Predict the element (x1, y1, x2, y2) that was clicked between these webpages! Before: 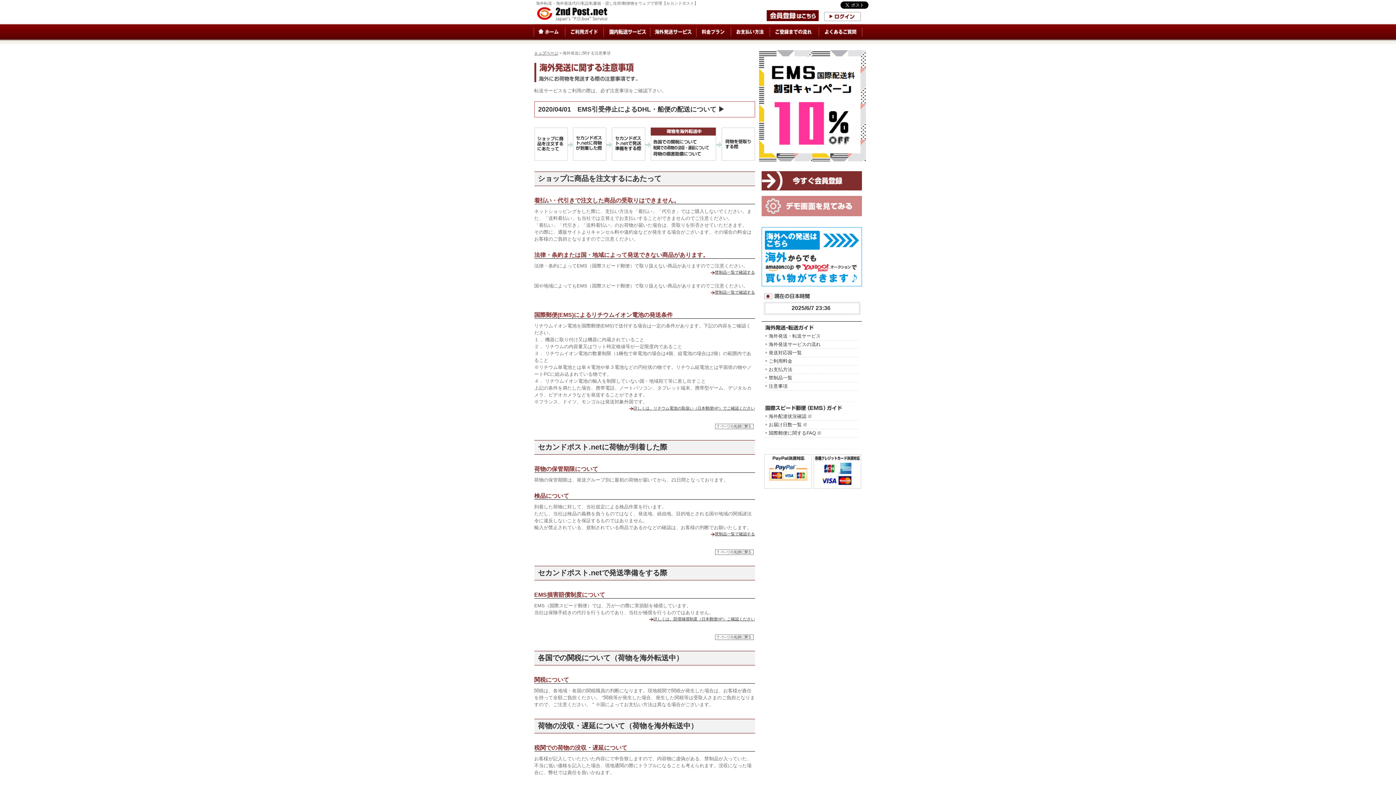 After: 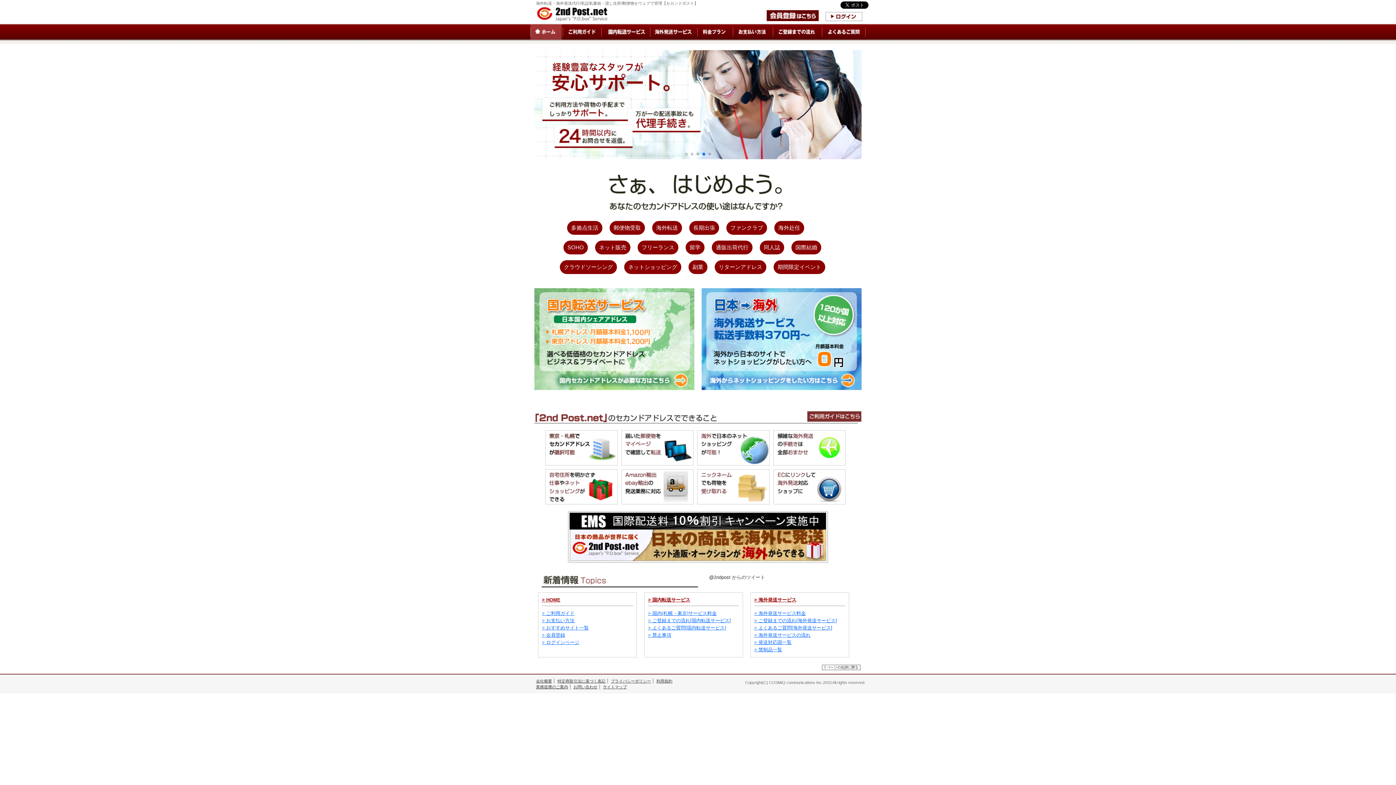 Action: label: 2020/04/01　EMS引受停止によるDHL・船便の配送について ▶ bbox: (538, 105, 724, 113)